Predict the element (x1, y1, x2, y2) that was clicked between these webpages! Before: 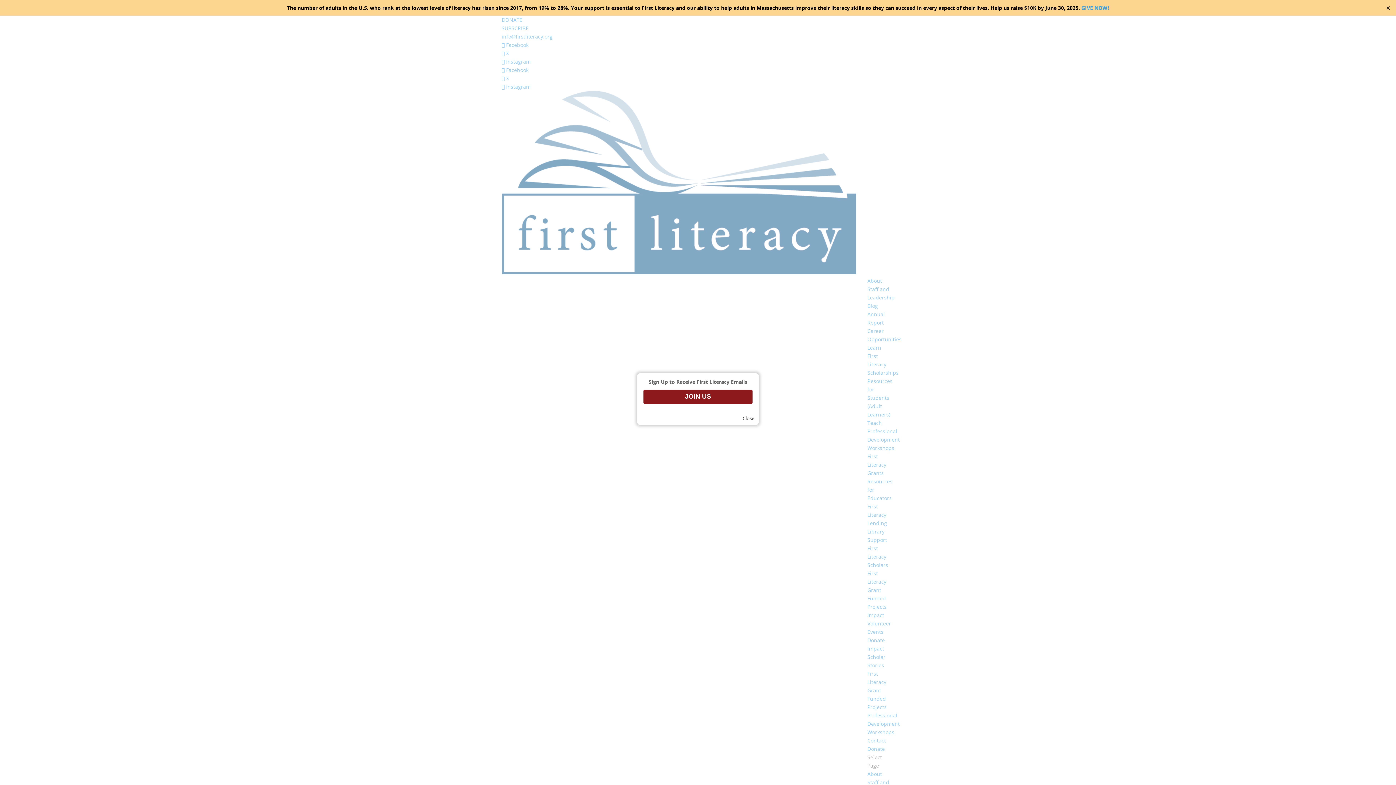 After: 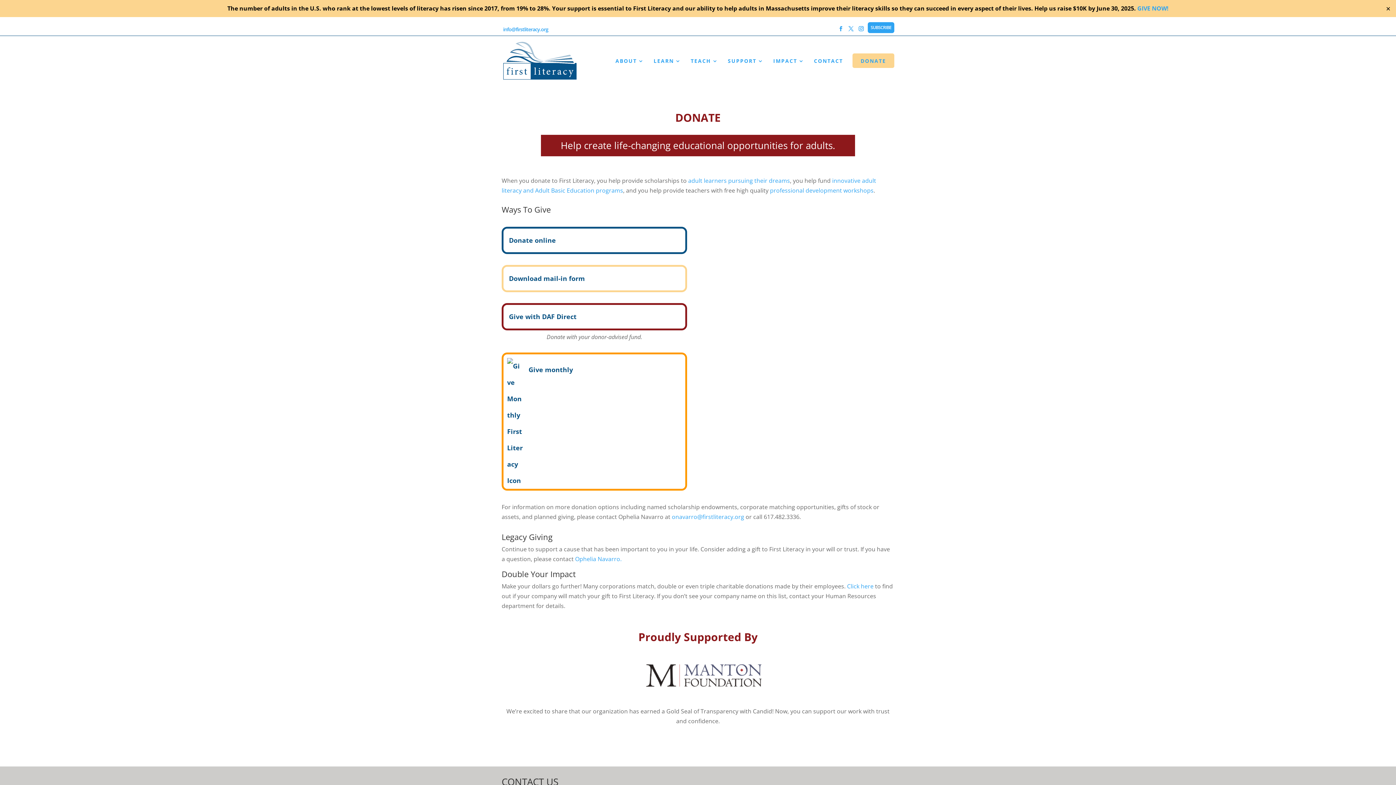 Action: label: GIVE NOW! bbox: (1081, 4, 1109, 11)